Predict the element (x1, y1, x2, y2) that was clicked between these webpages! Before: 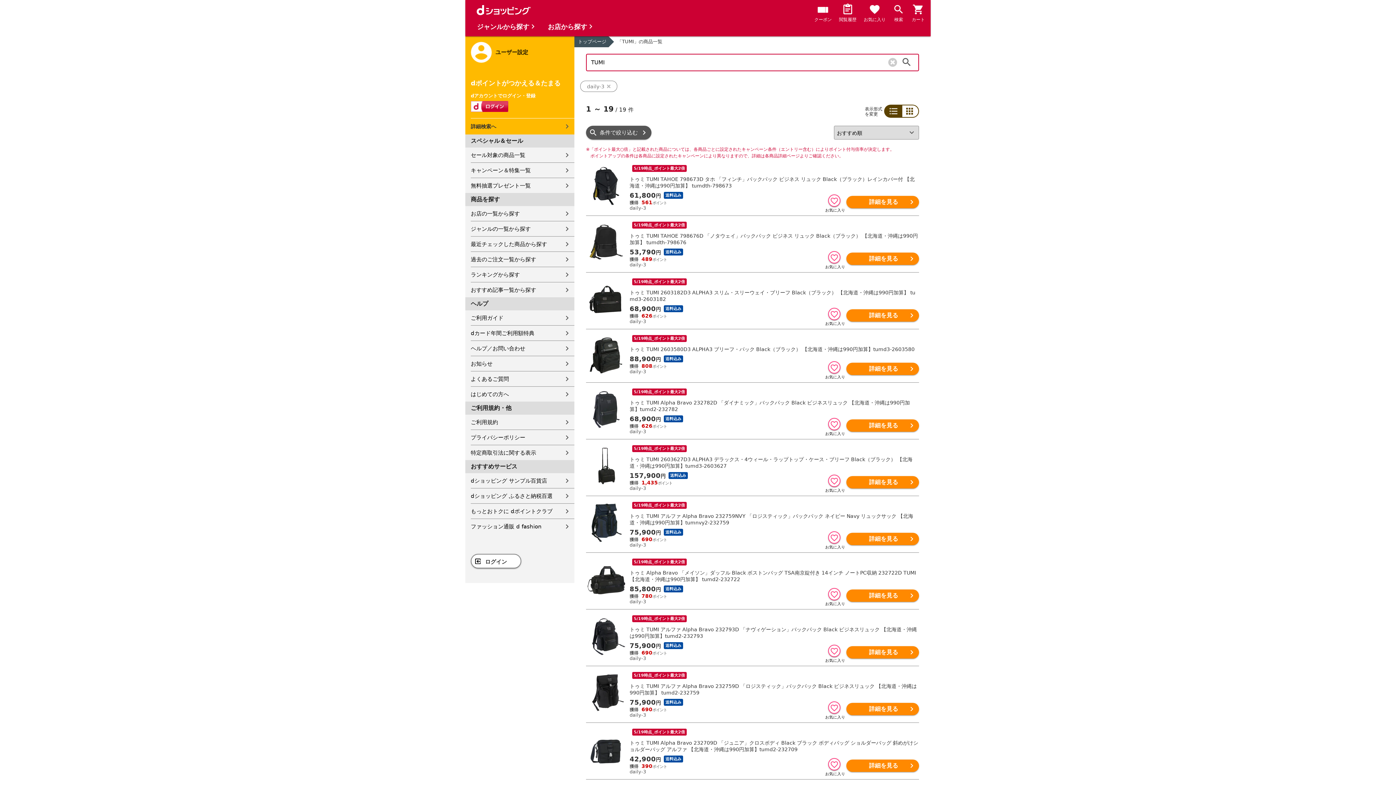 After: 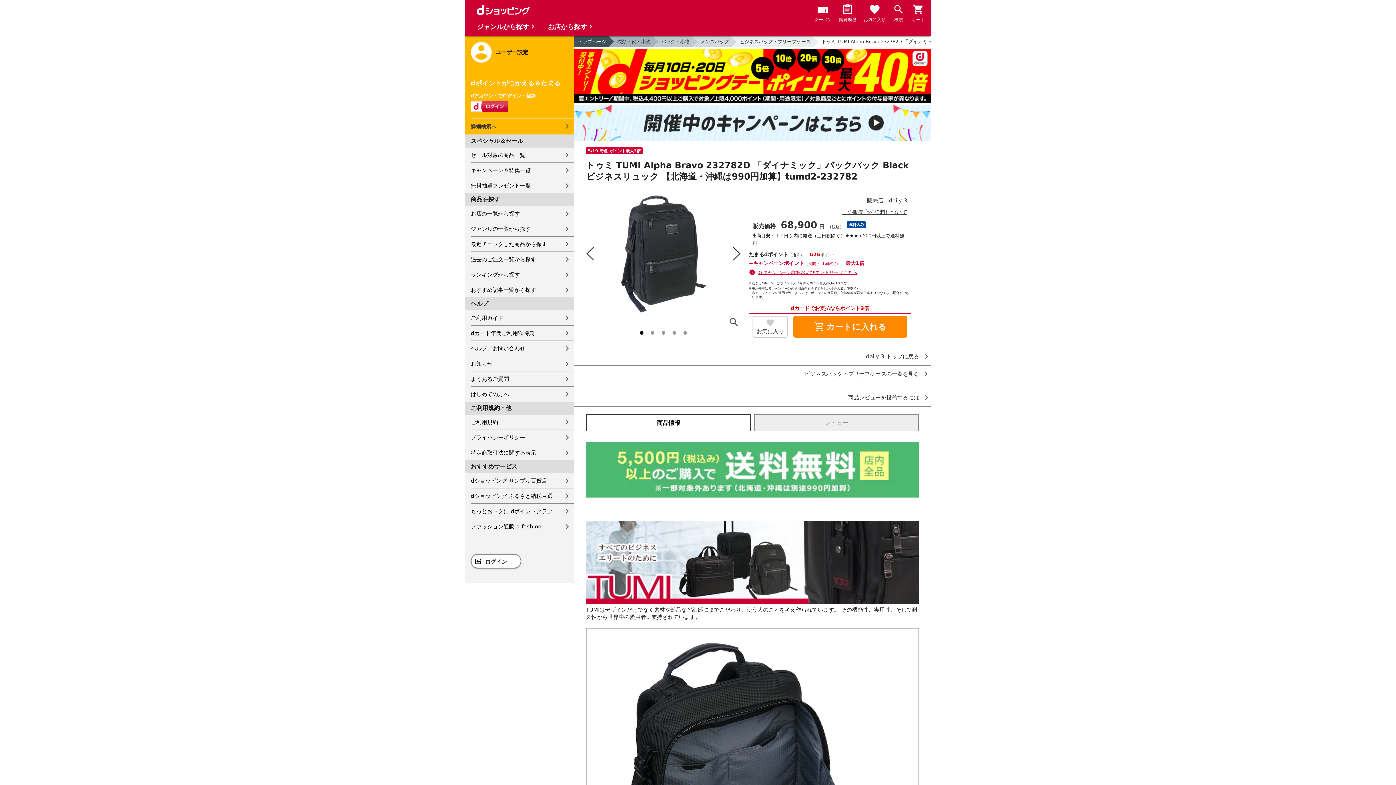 Action: label:  
5/19時点_ポイント最大2倍

トゥミ TUMI Alpha Bravo 232782D 「ダイナミック」バックパック Black ビジネスリュック 【北海道・沖縄は990円加算】tumd2-232782

68,900円 
送料込み
 626

daily-3 bbox: (586, 388, 919, 434)